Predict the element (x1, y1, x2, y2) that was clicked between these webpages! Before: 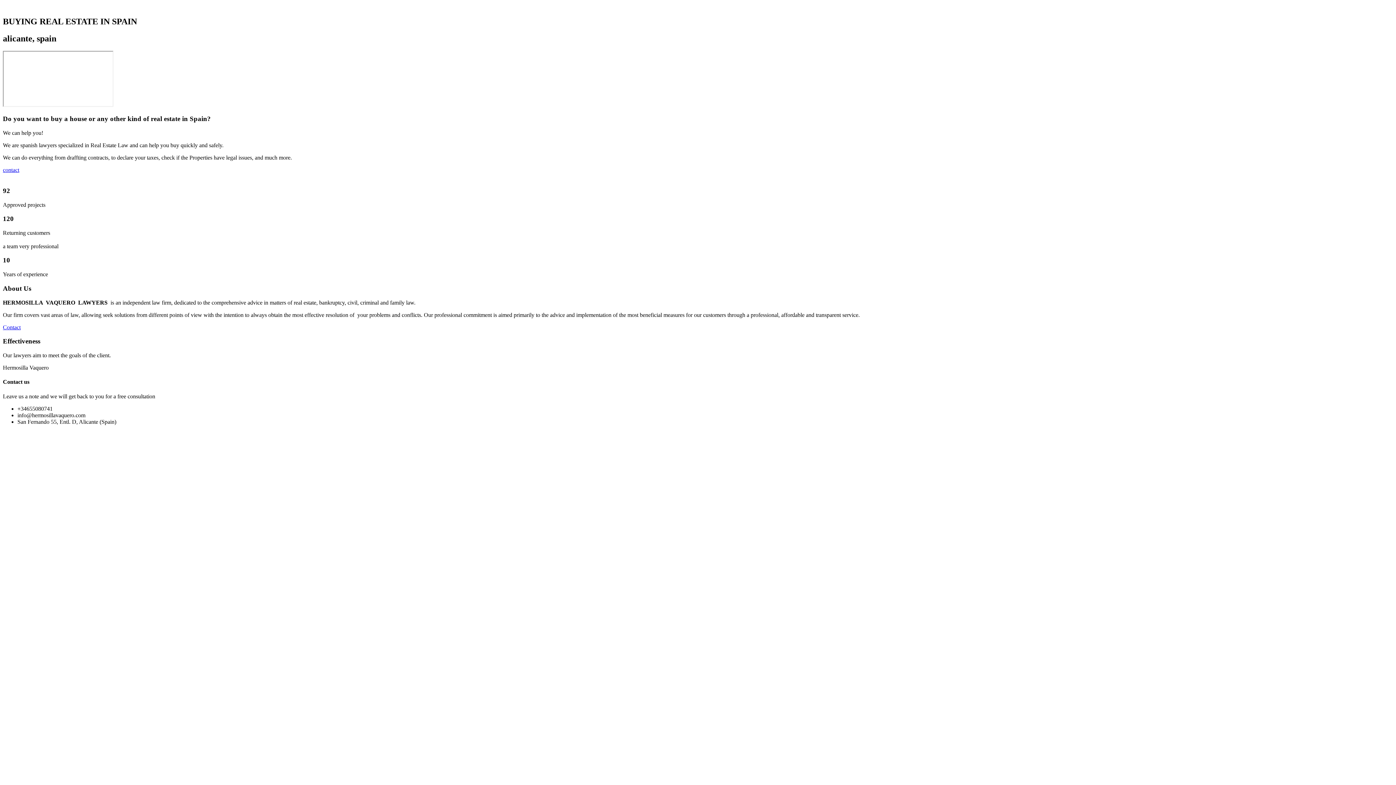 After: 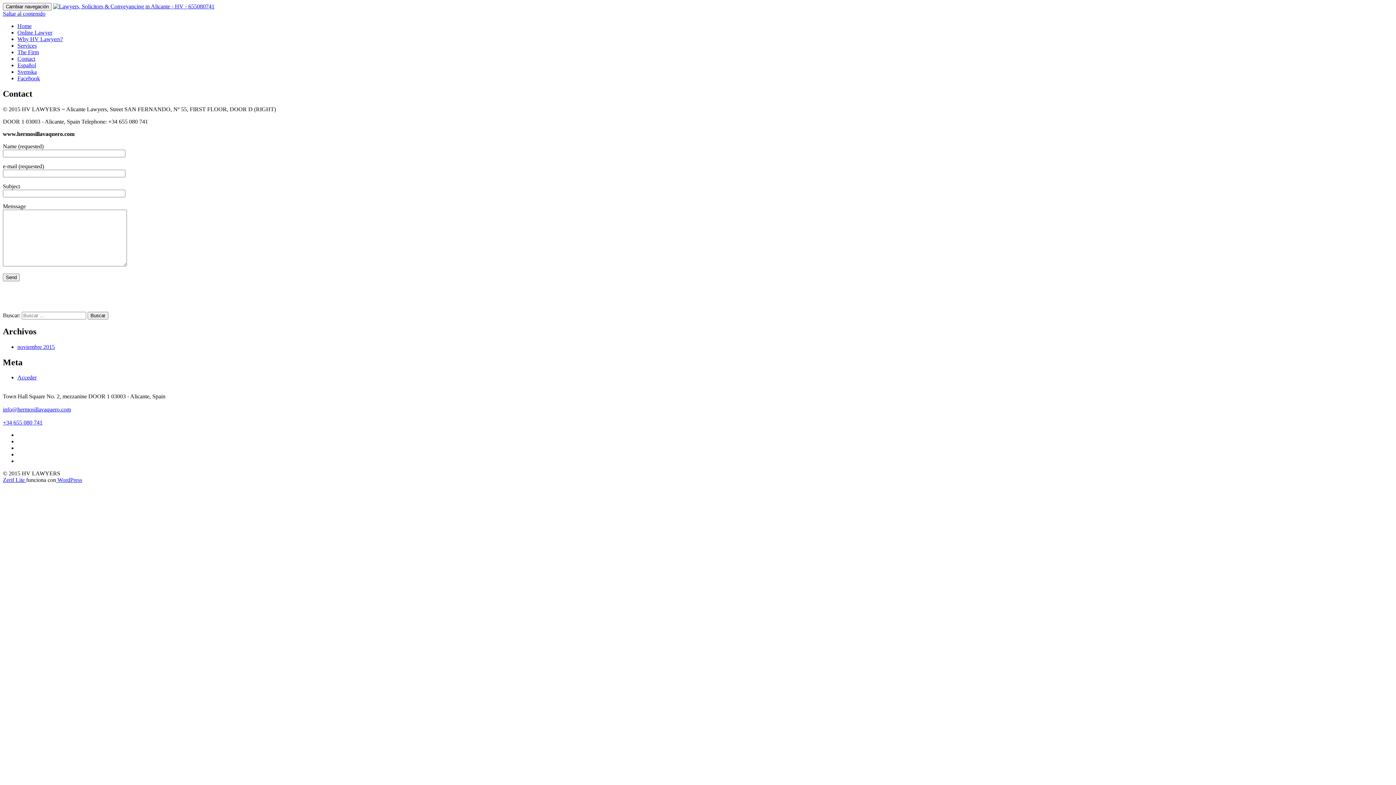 Action: bbox: (2, 166, 19, 173) label: contact